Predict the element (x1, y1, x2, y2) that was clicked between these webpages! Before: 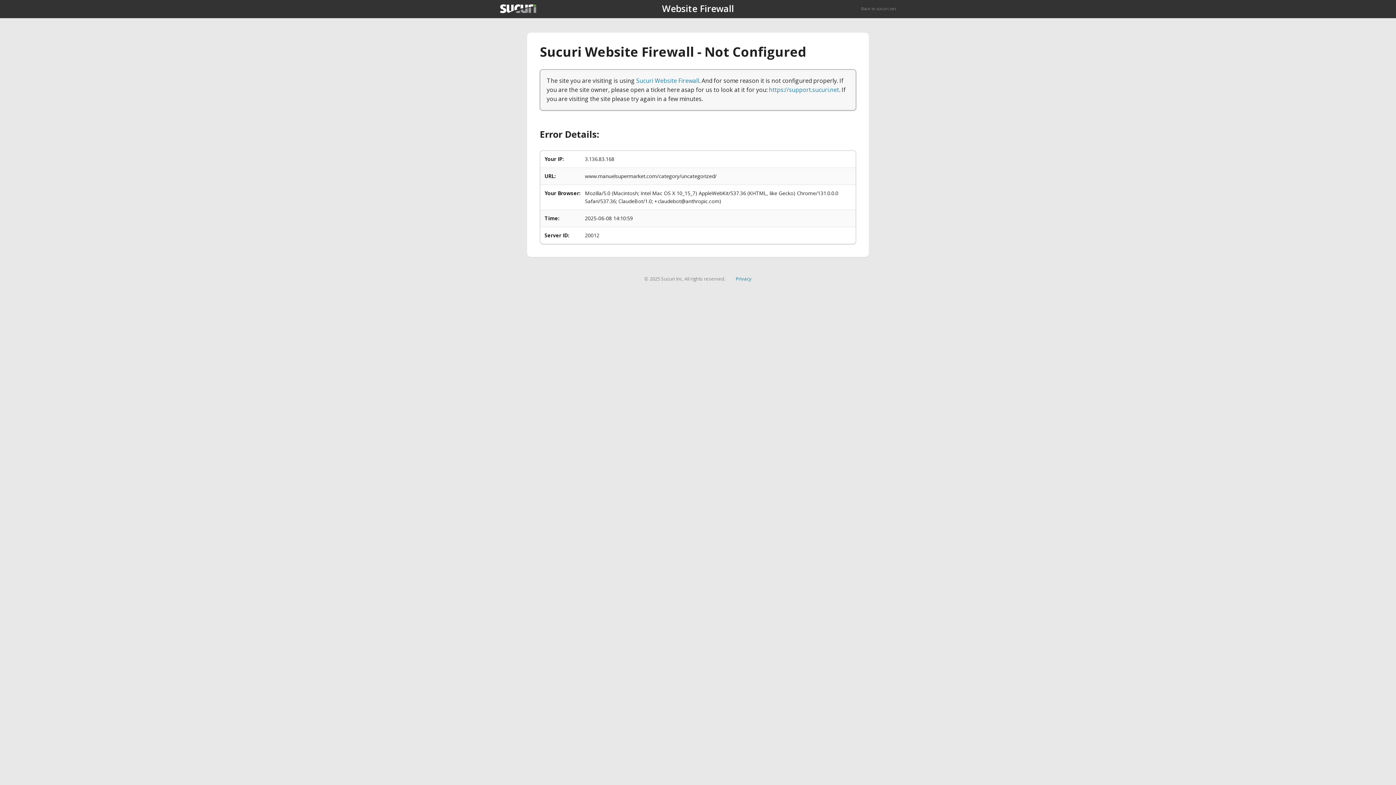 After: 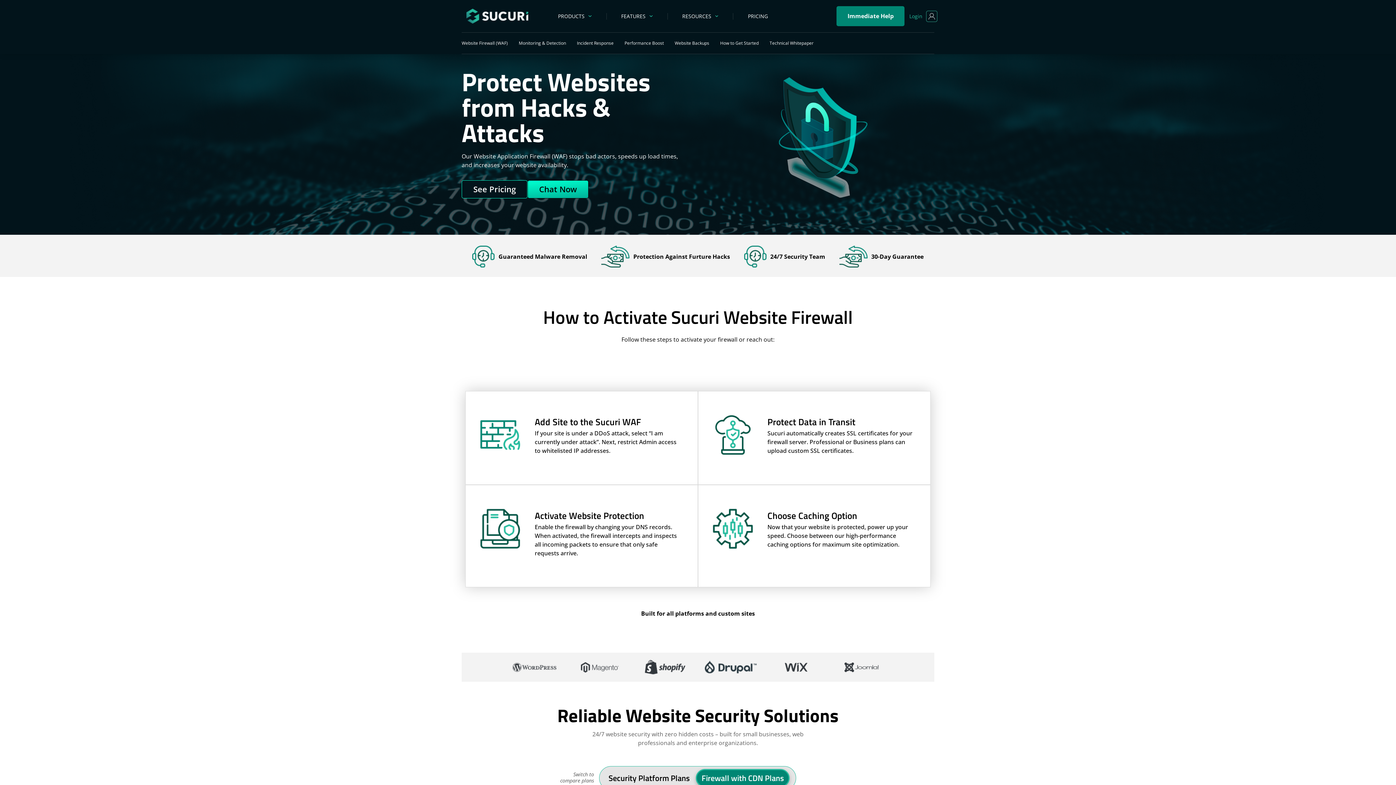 Action: bbox: (636, 76, 699, 84) label: Sucuri Website Firewall